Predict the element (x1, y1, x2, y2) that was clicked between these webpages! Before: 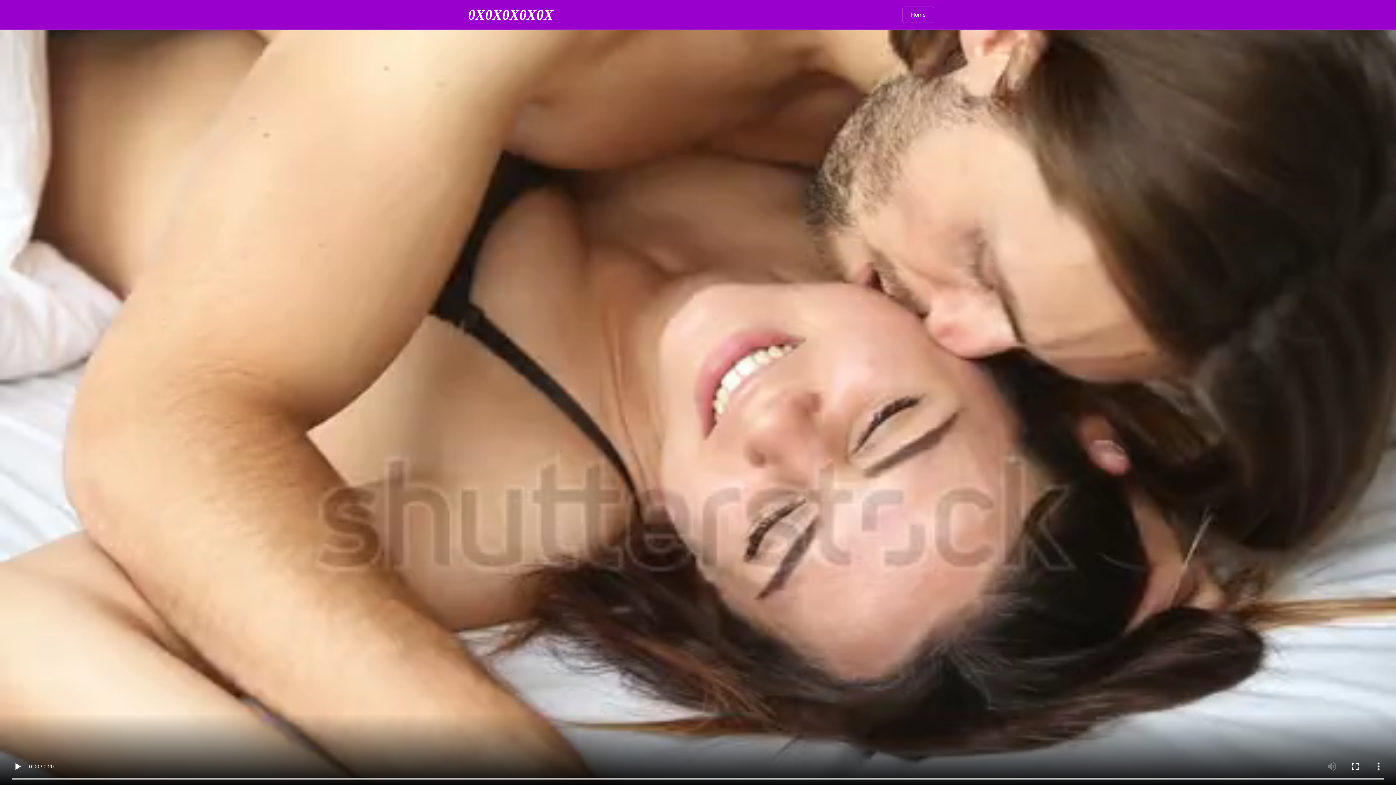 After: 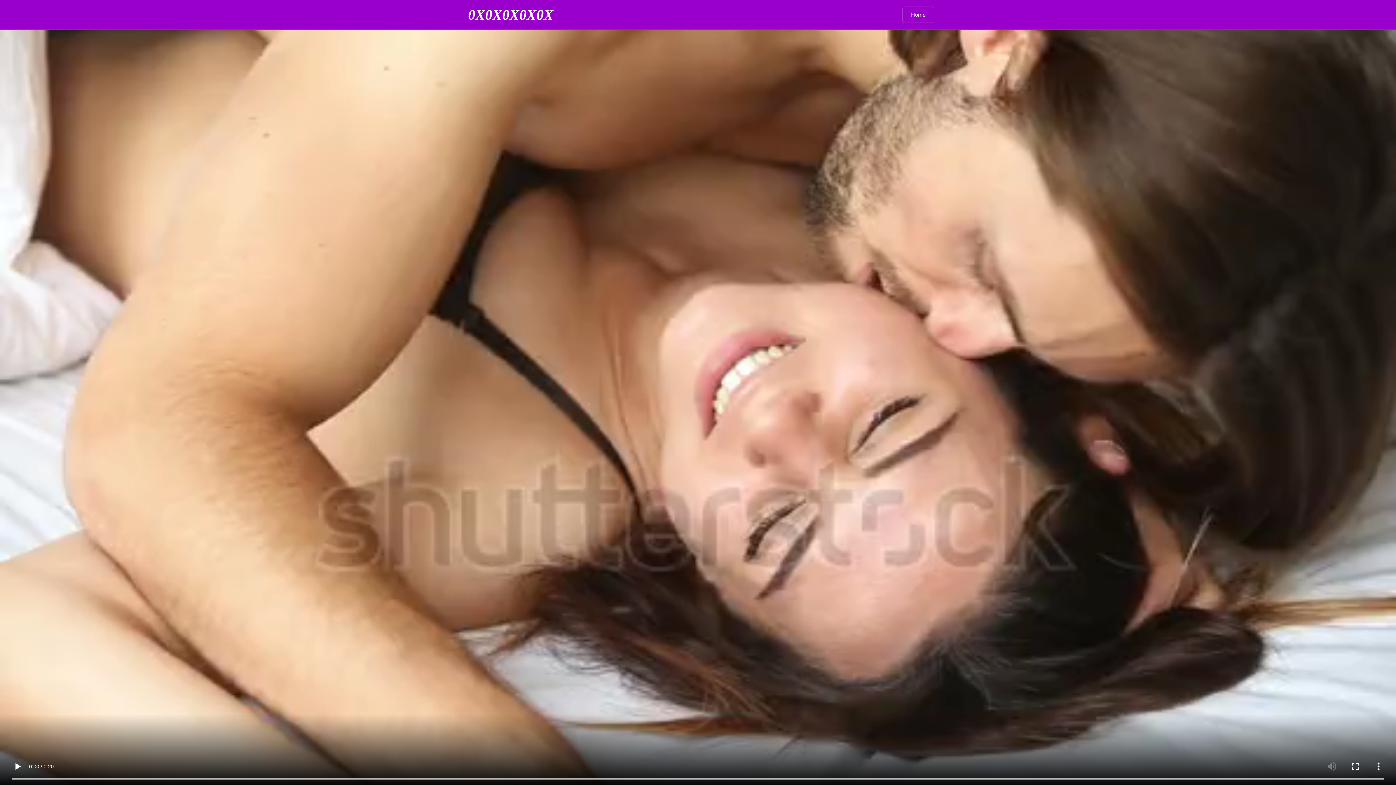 Action: bbox: (902, 6, 934, 22) label: Home